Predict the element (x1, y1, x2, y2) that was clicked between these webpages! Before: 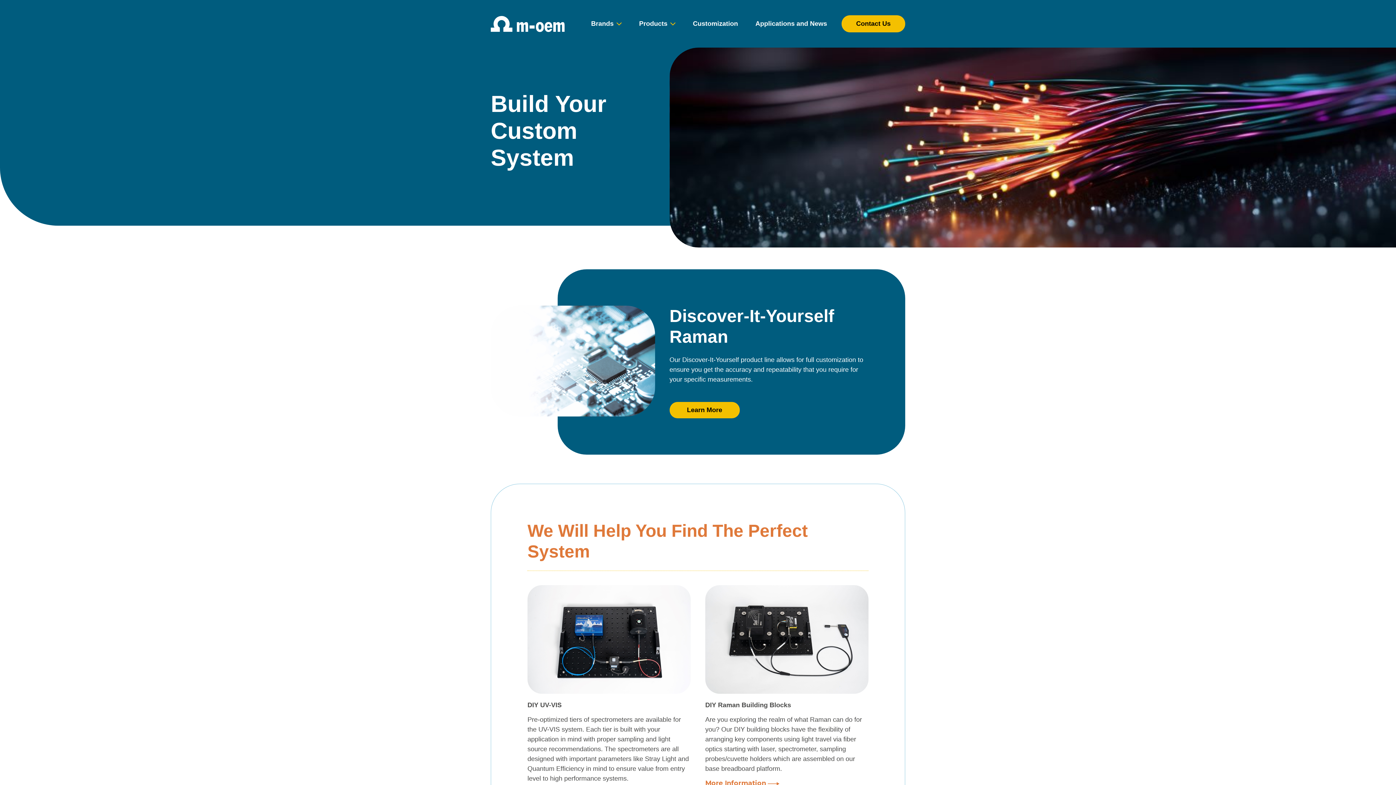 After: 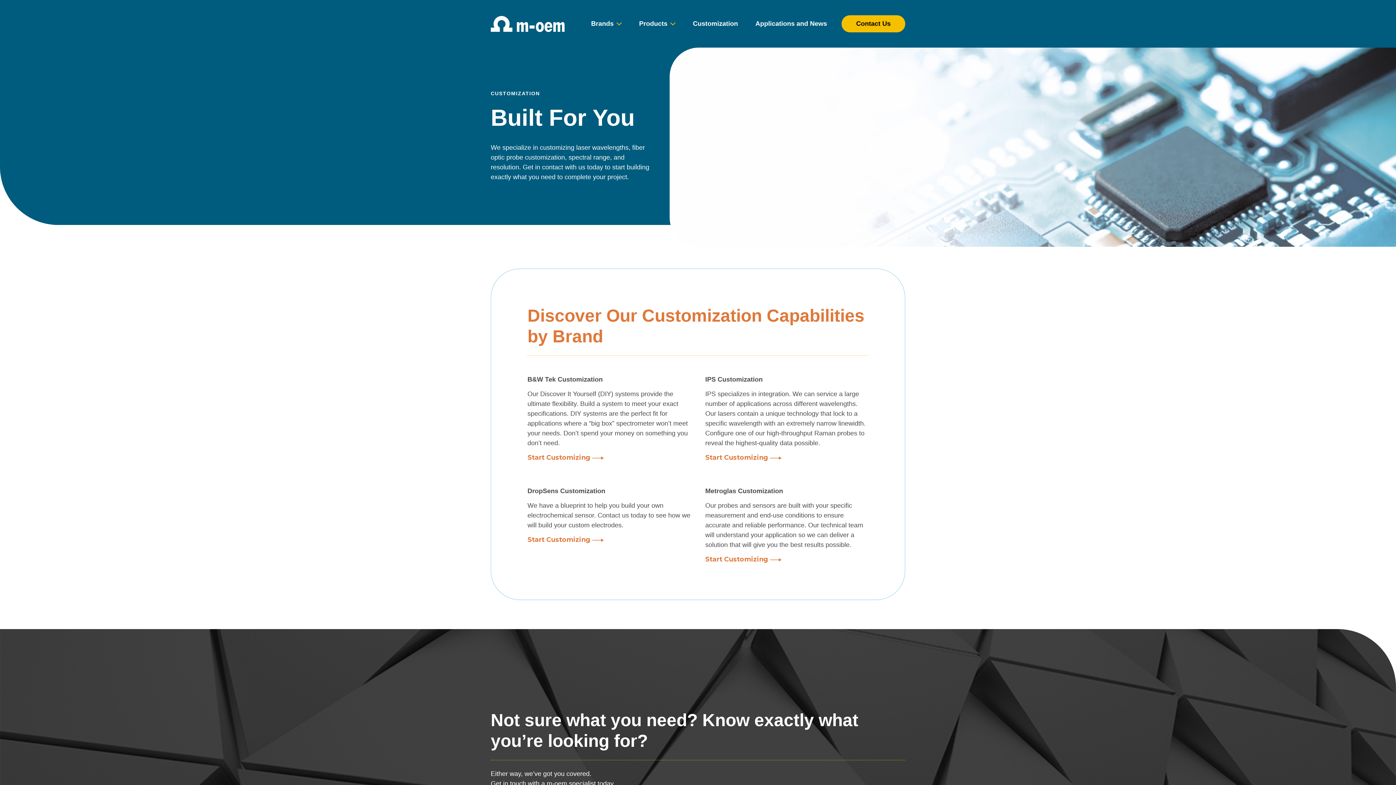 Action: bbox: (685, 14, 745, 33) label: Customization